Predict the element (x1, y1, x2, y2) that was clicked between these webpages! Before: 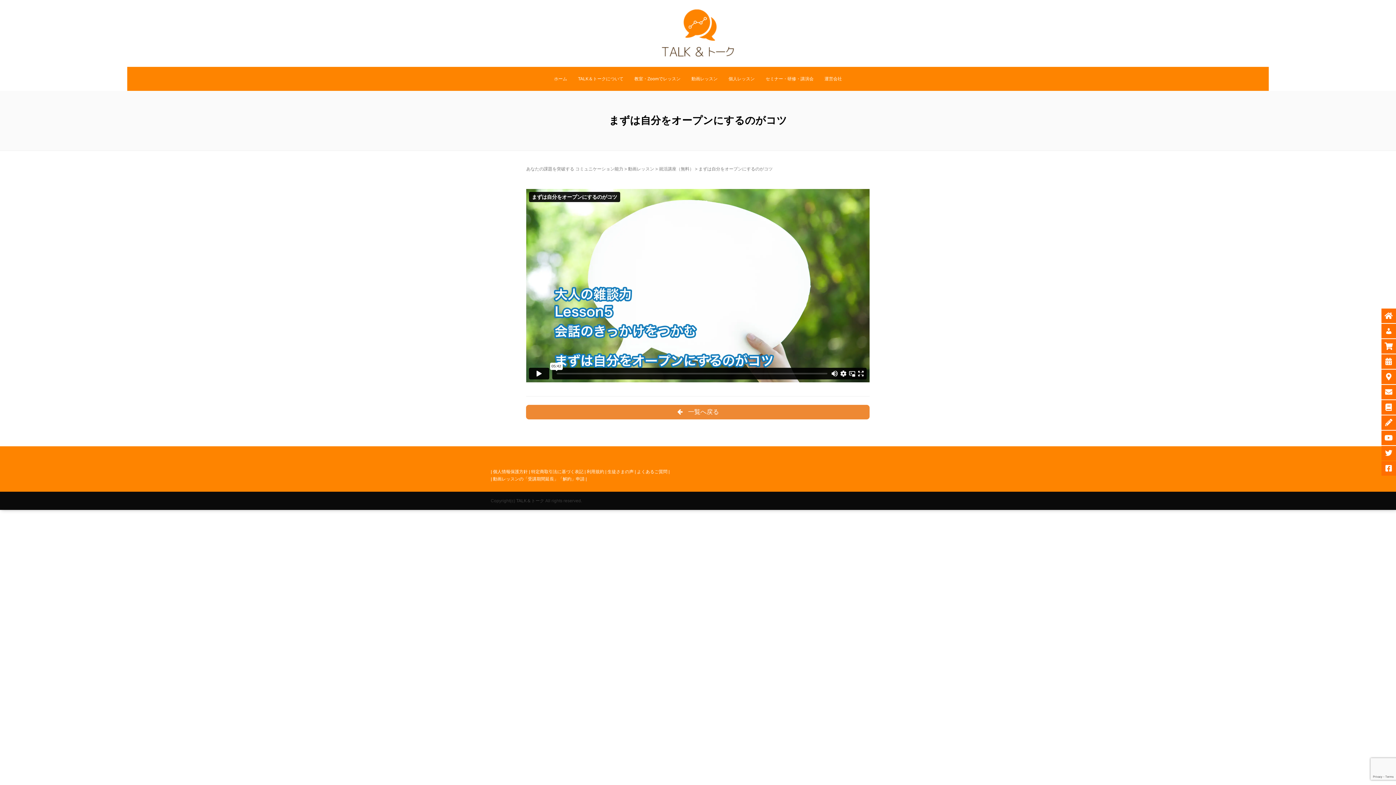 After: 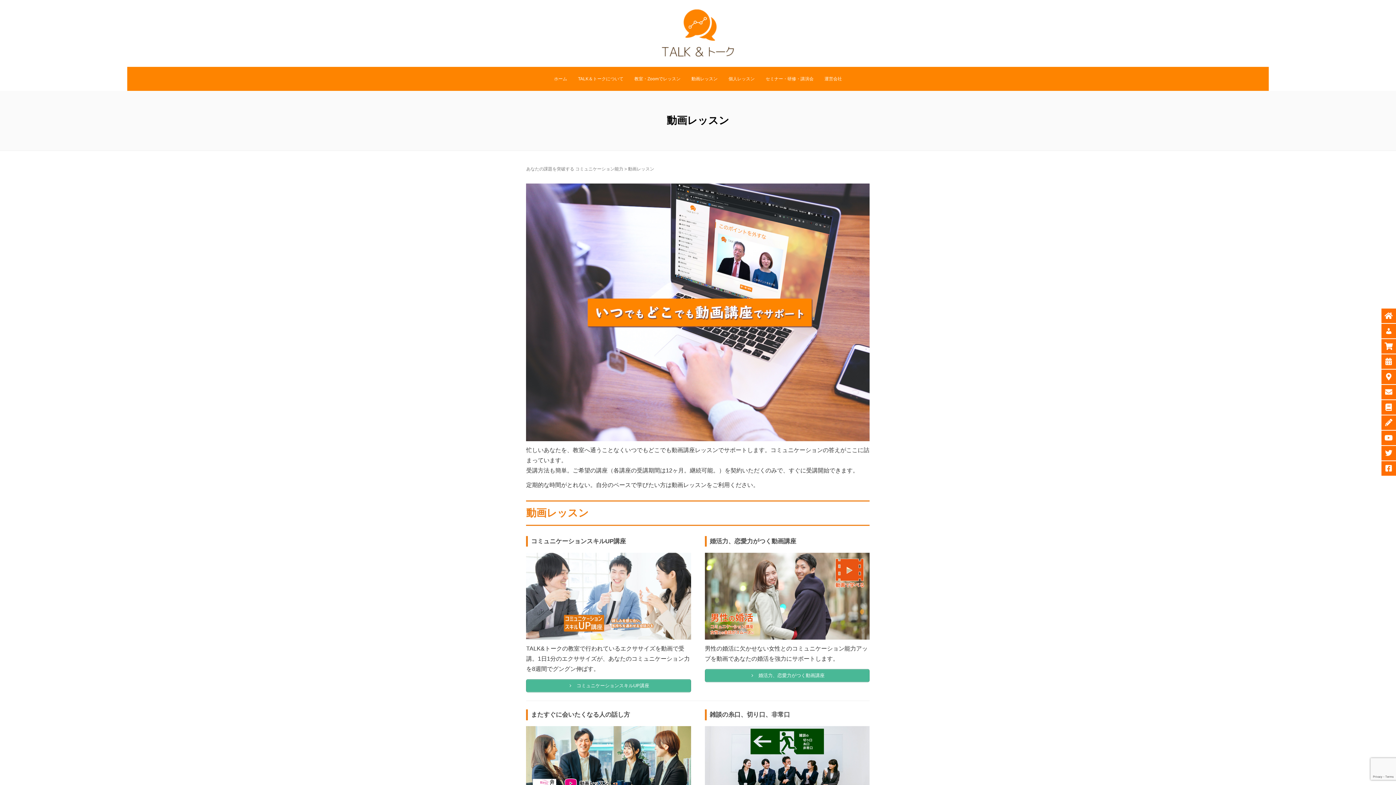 Action: label: 動画レッスン bbox: (628, 166, 654, 171)